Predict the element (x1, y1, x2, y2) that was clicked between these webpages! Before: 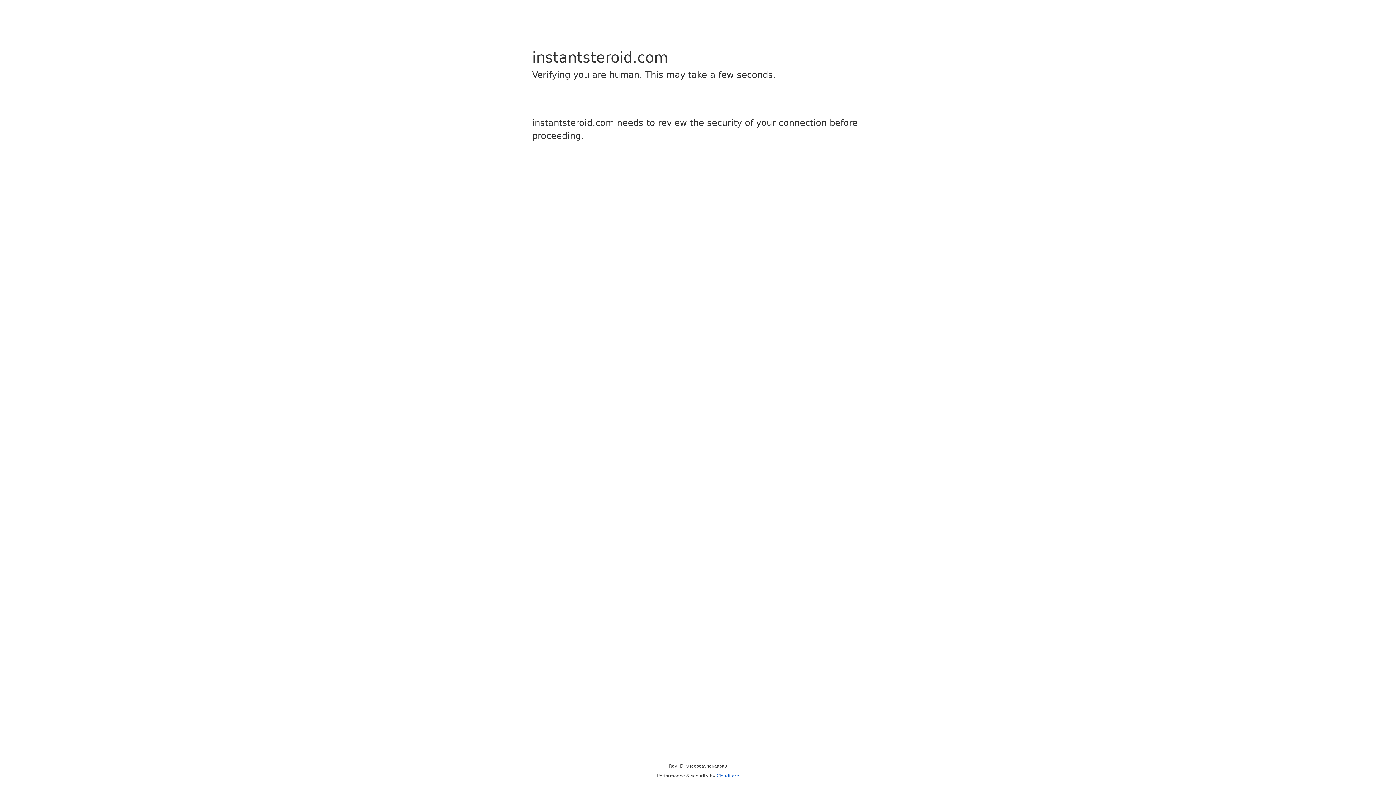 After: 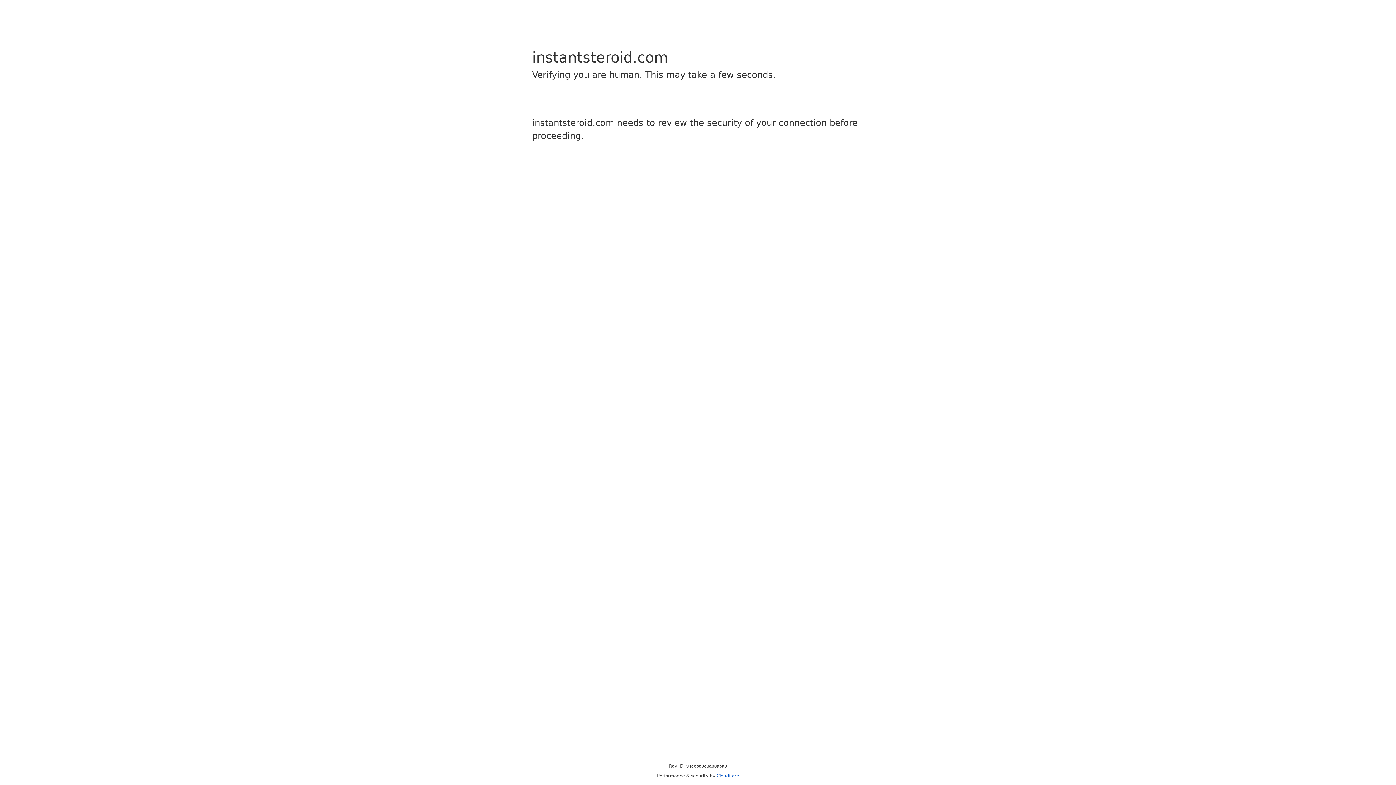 Action: label: Cloudflare bbox: (716, 773, 739, 778)